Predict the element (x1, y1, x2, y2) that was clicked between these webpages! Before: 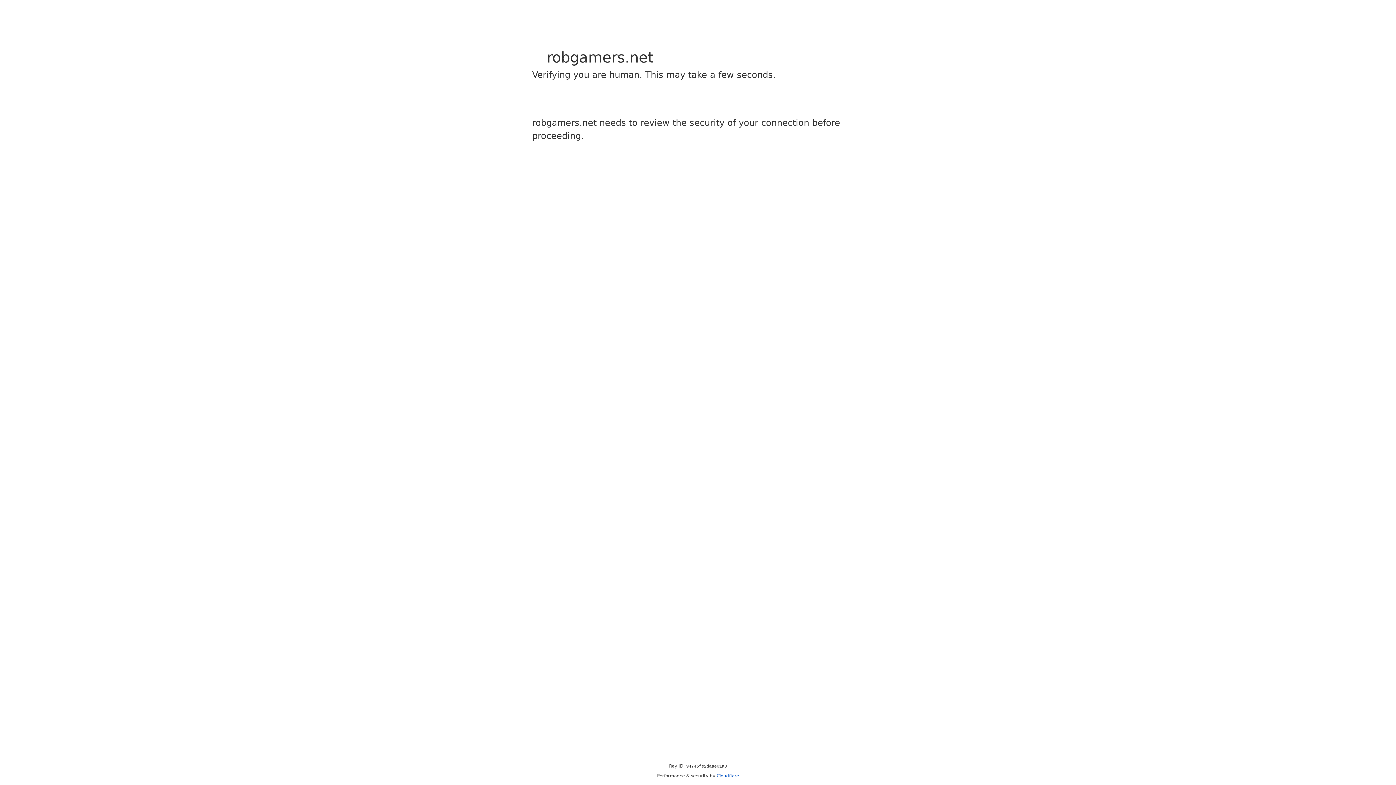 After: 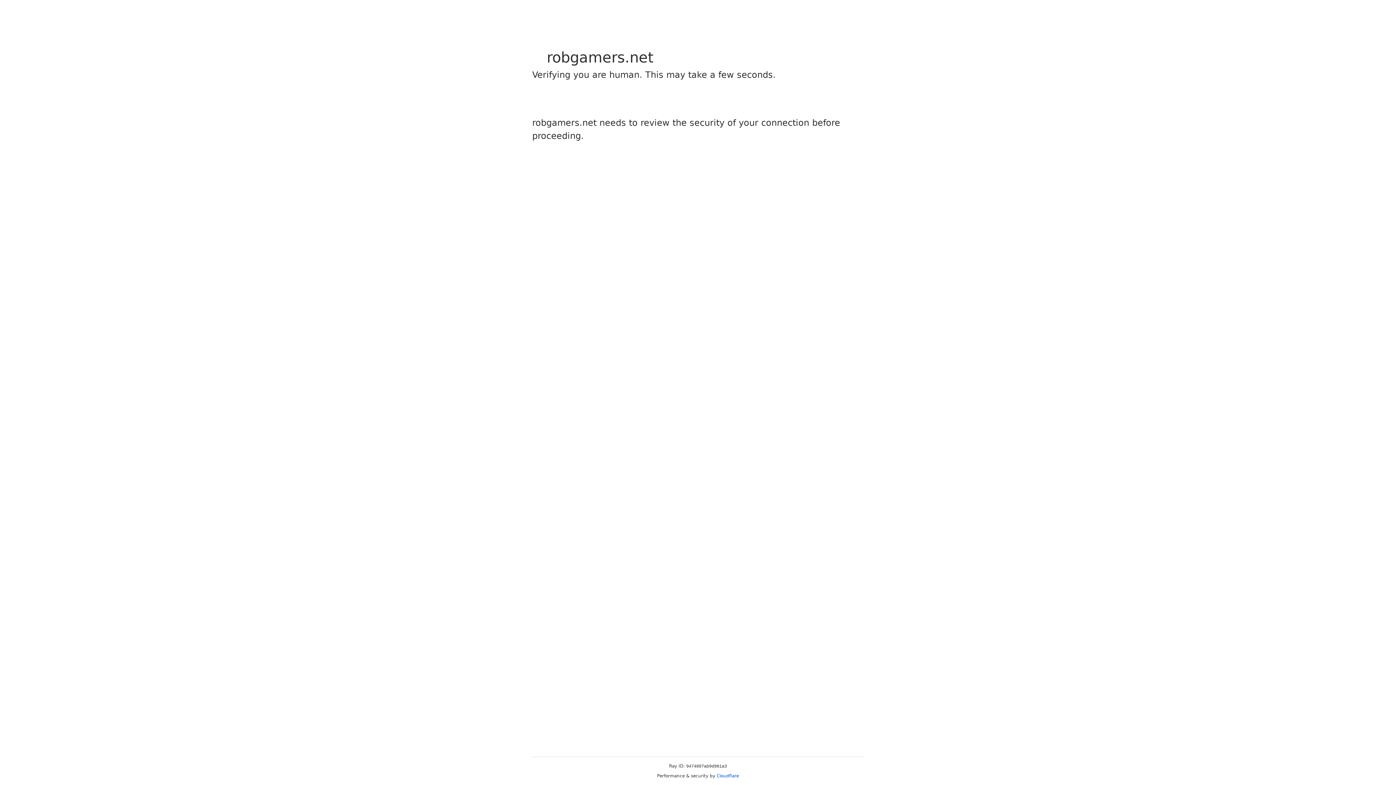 Action: label: Cloudflare bbox: (716, 773, 739, 778)